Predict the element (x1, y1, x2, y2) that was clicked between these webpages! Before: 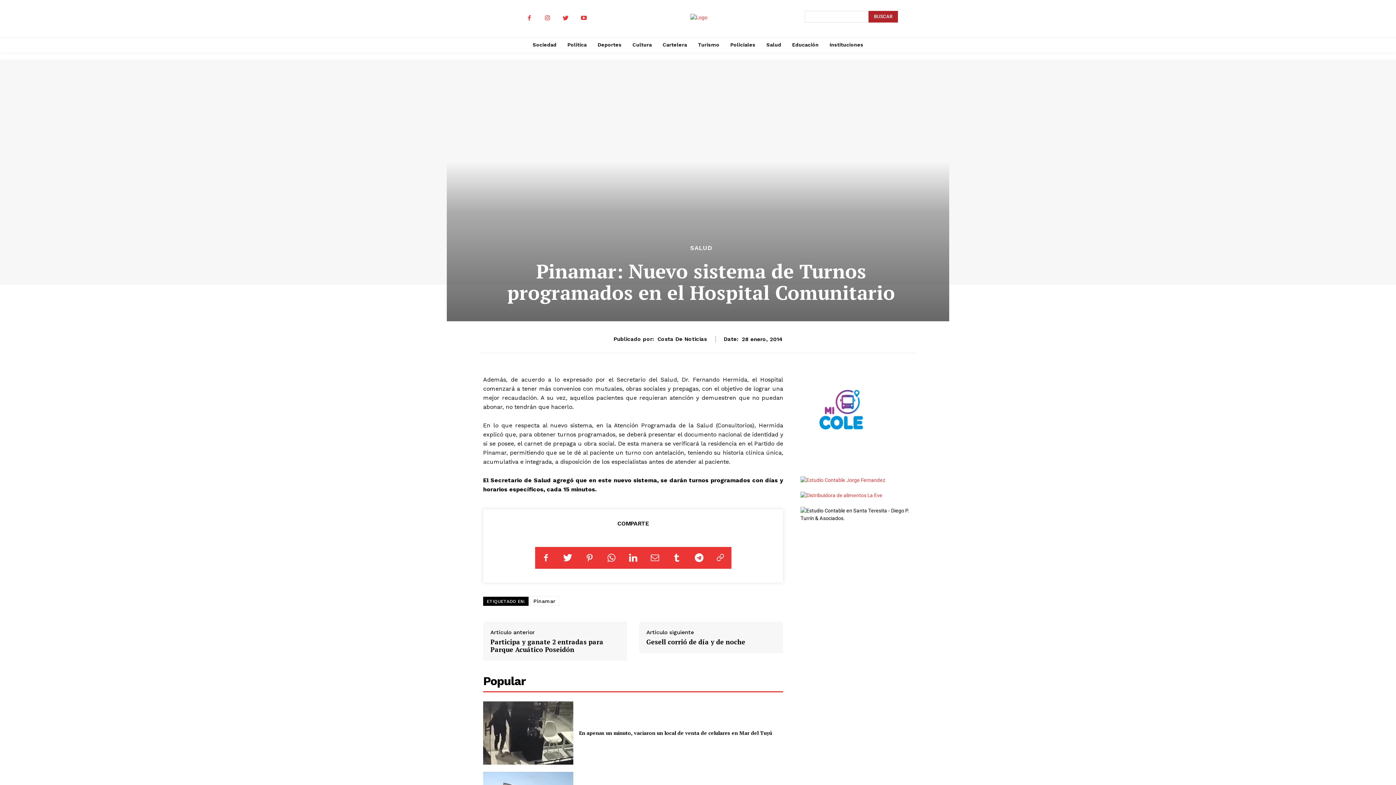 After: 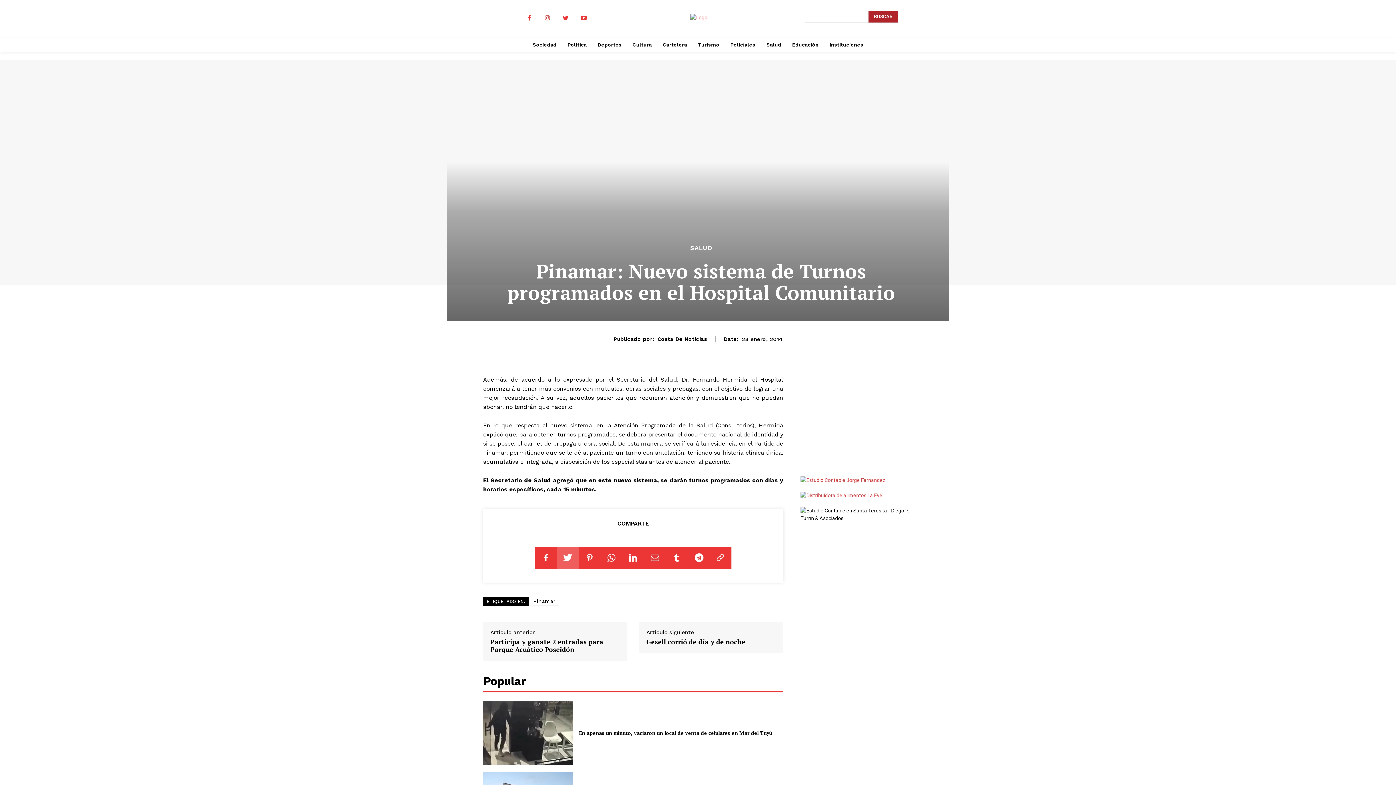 Action: bbox: (556, 547, 578, 569)